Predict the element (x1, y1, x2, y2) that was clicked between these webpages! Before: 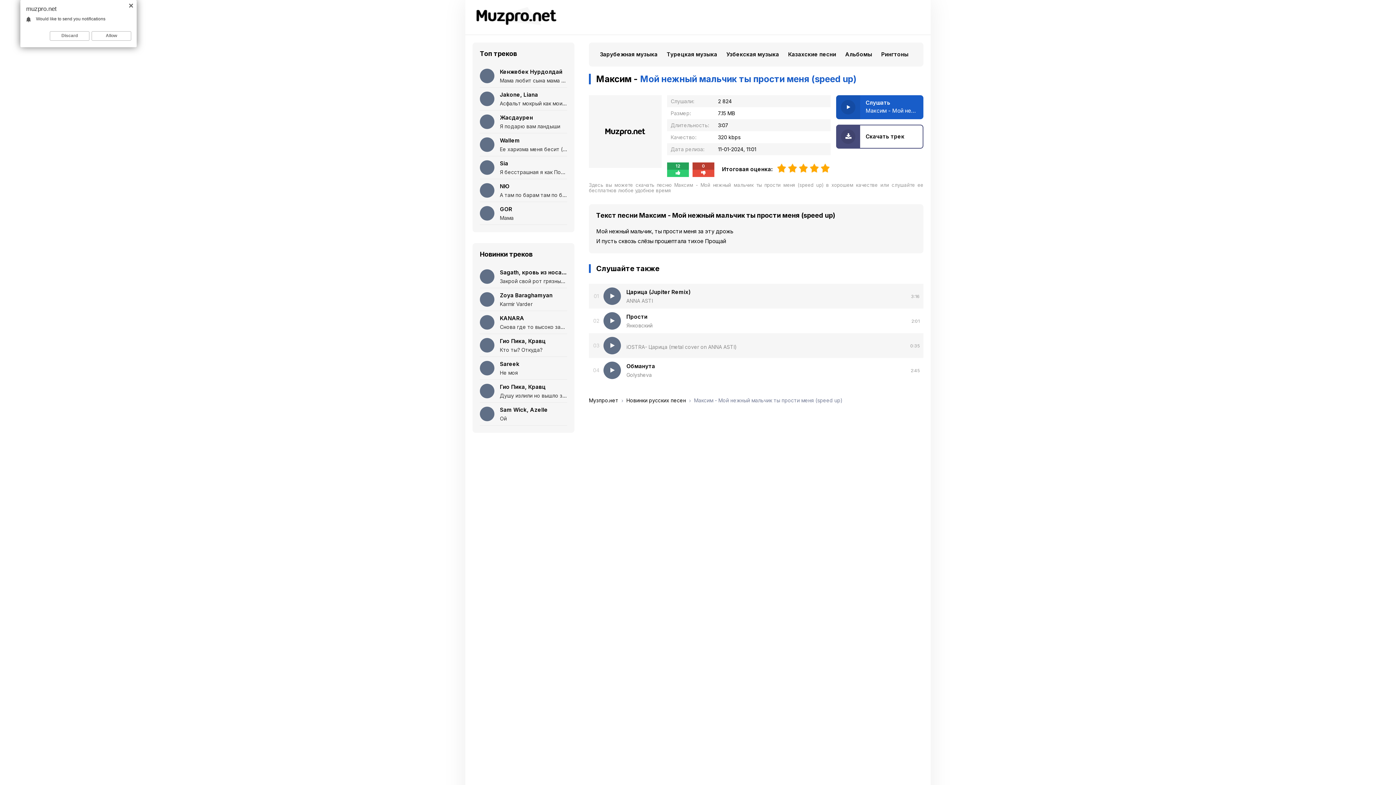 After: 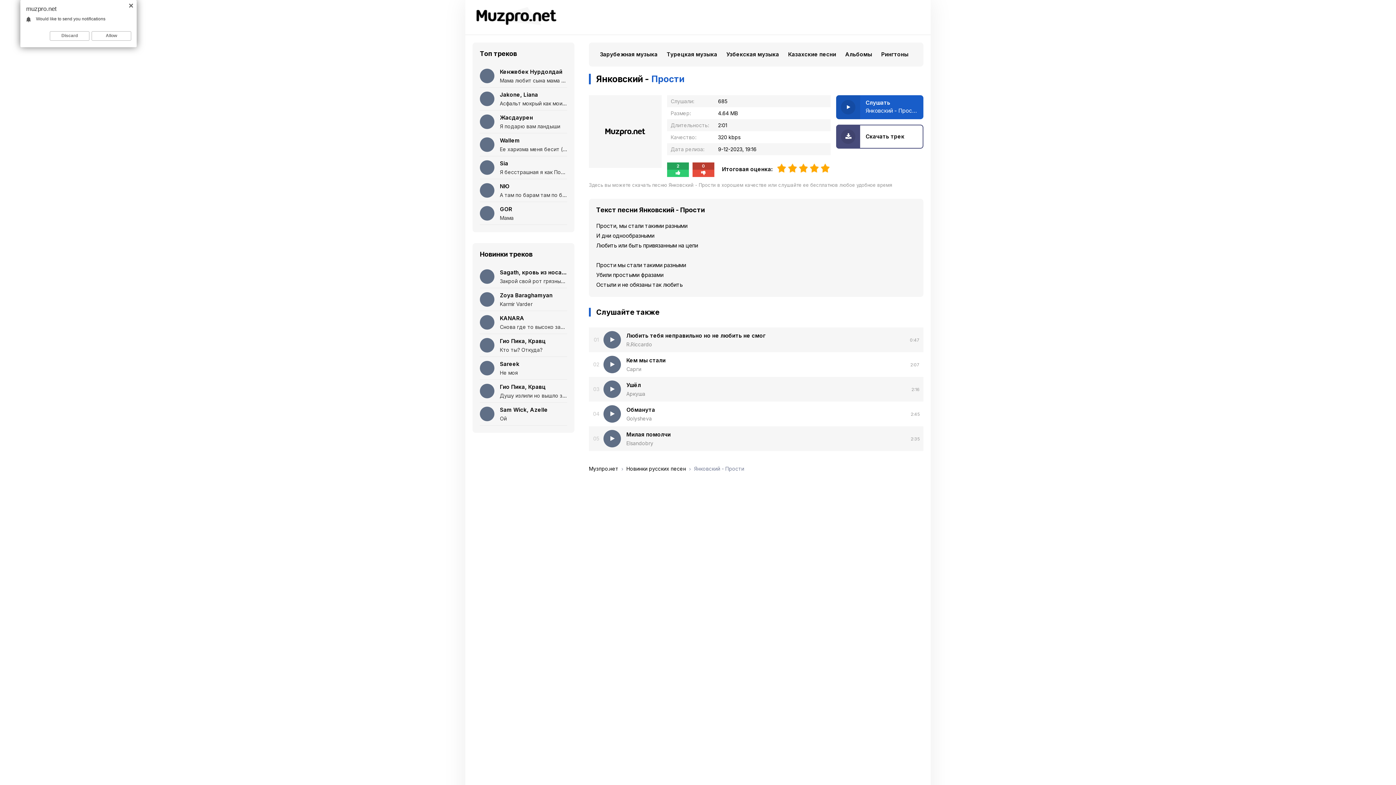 Action: label: Прости bbox: (626, 313, 906, 320)